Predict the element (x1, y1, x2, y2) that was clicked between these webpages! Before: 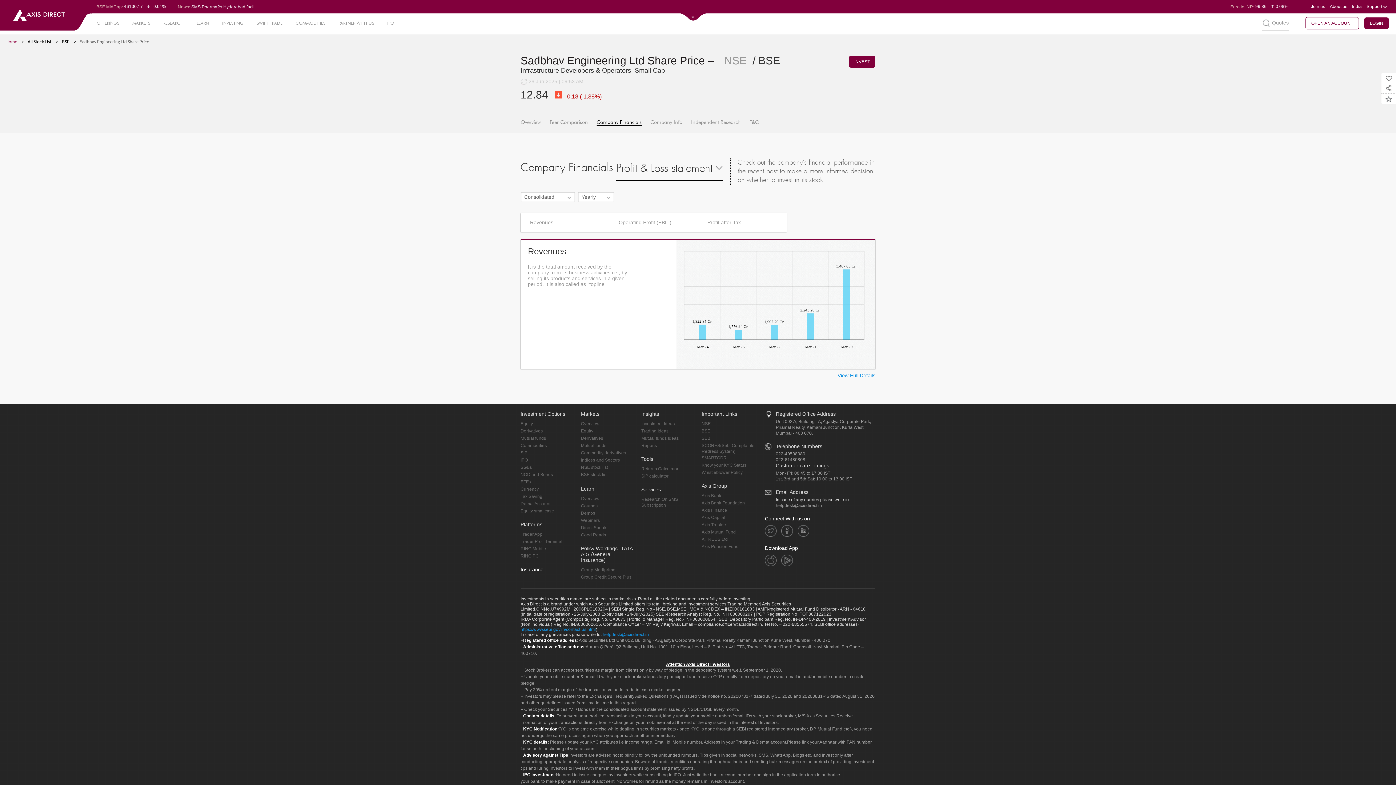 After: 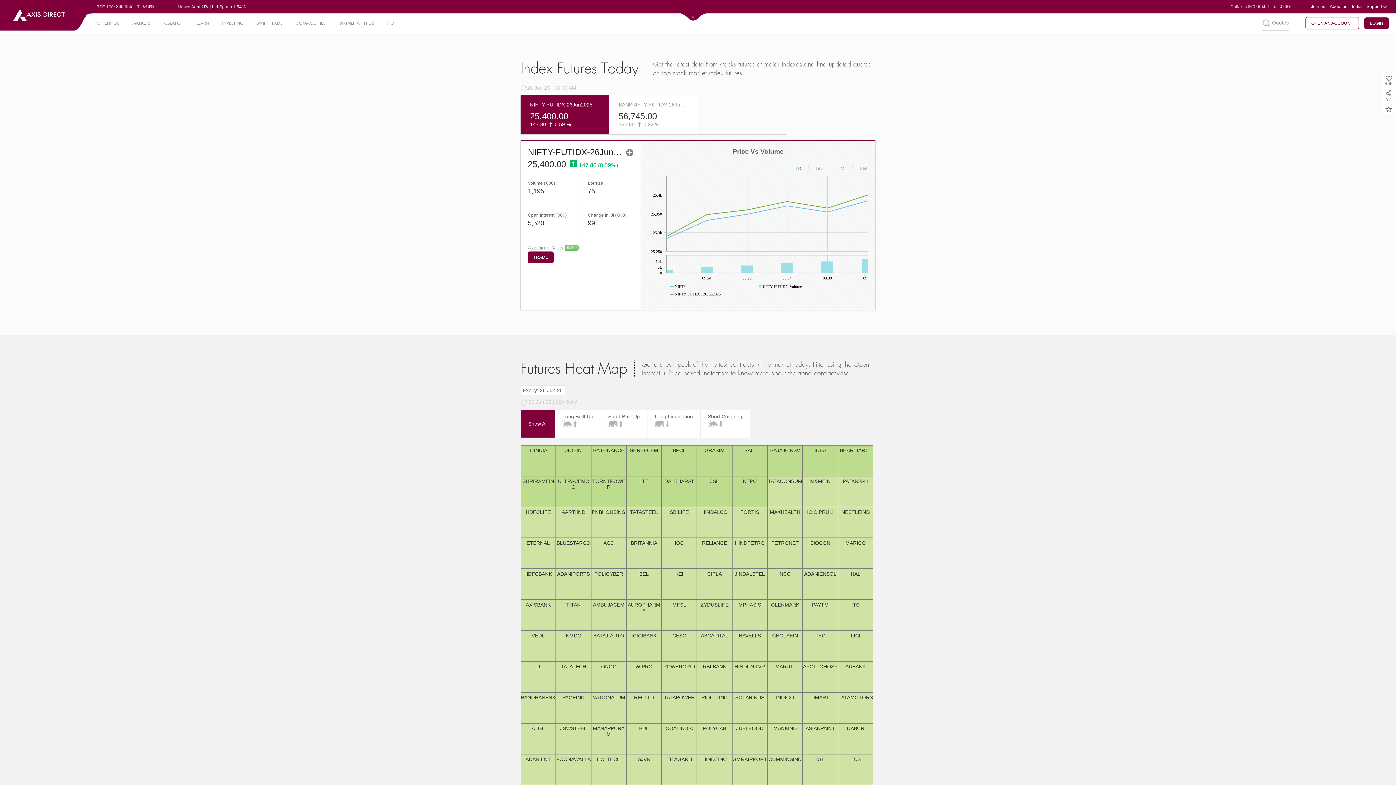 Action: label: Derivatives bbox: (581, 436, 603, 441)